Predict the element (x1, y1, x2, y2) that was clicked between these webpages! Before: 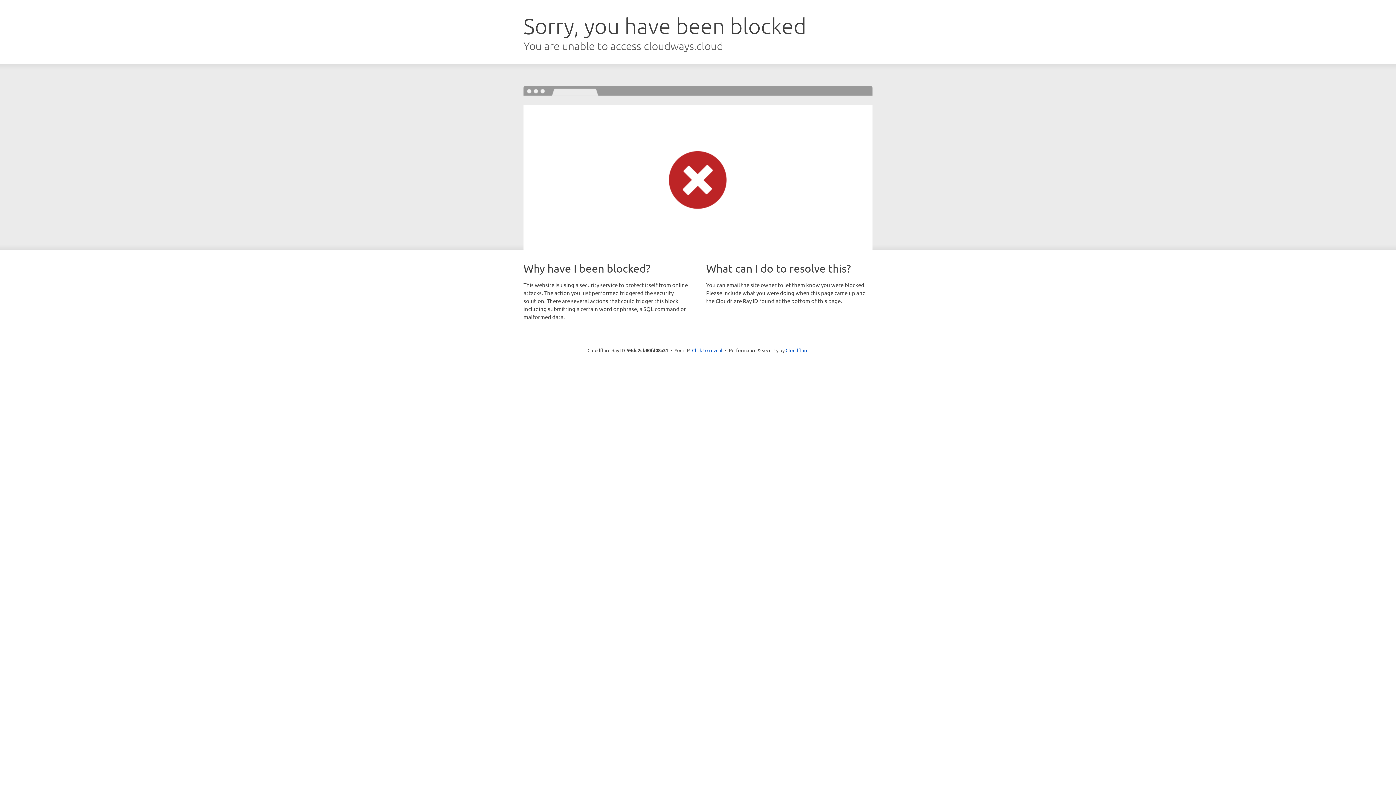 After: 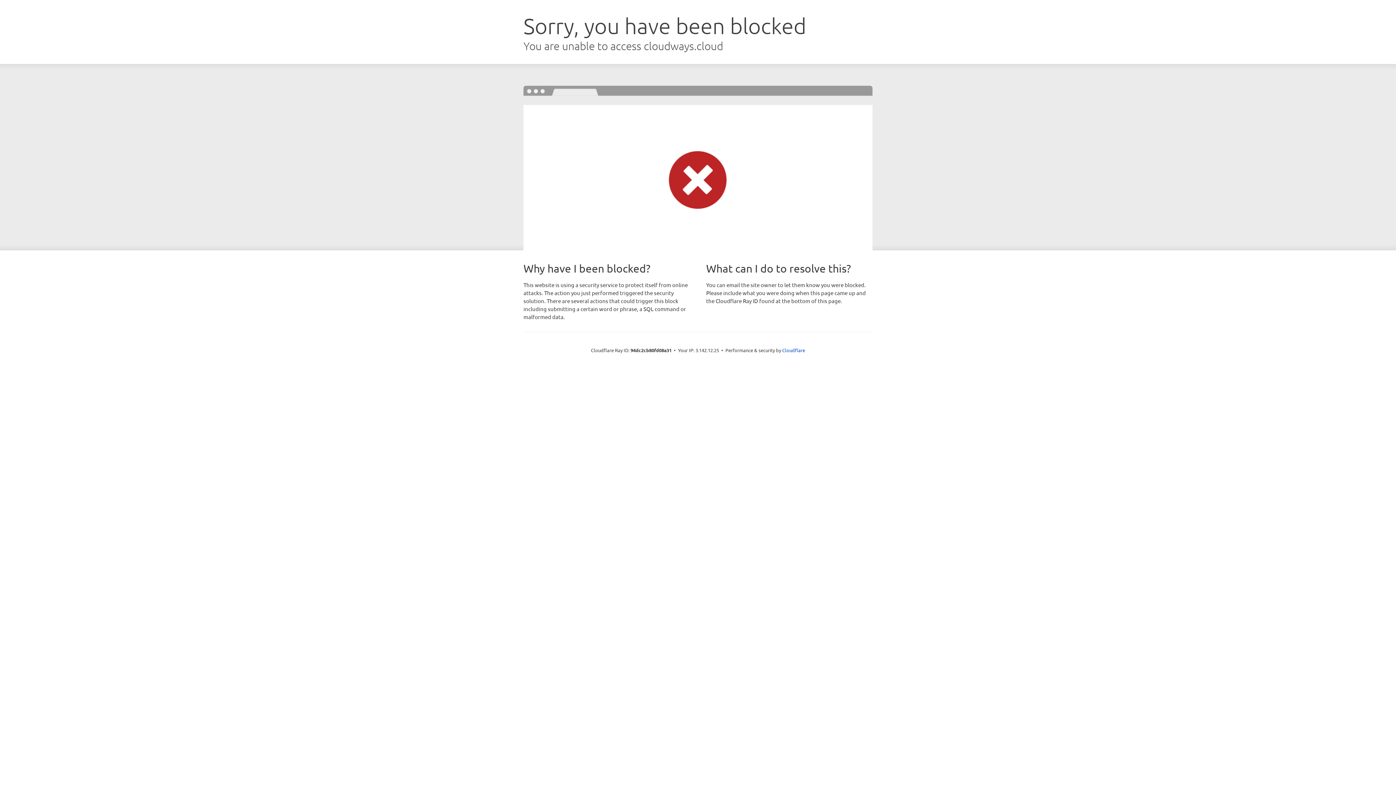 Action: bbox: (692, 346, 722, 353) label: Click to reveal